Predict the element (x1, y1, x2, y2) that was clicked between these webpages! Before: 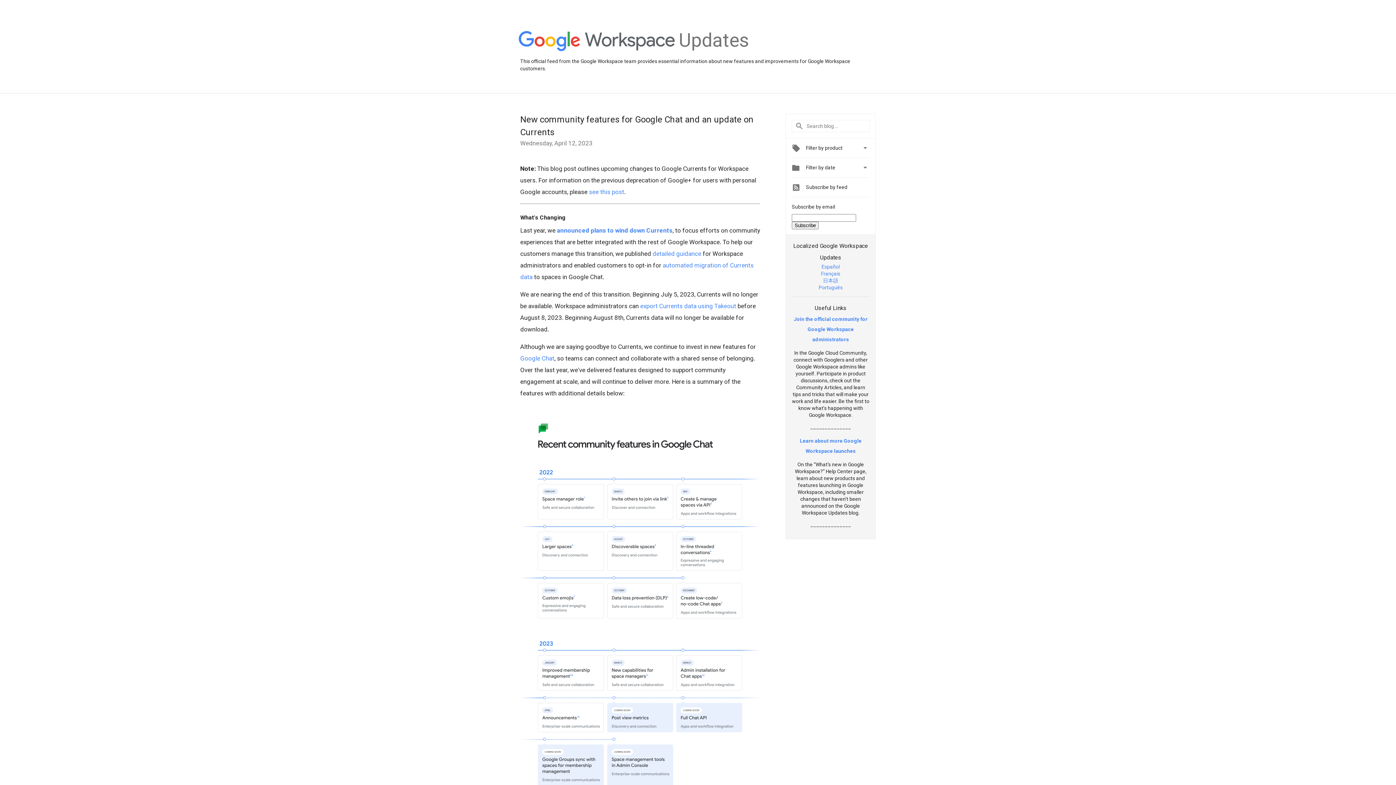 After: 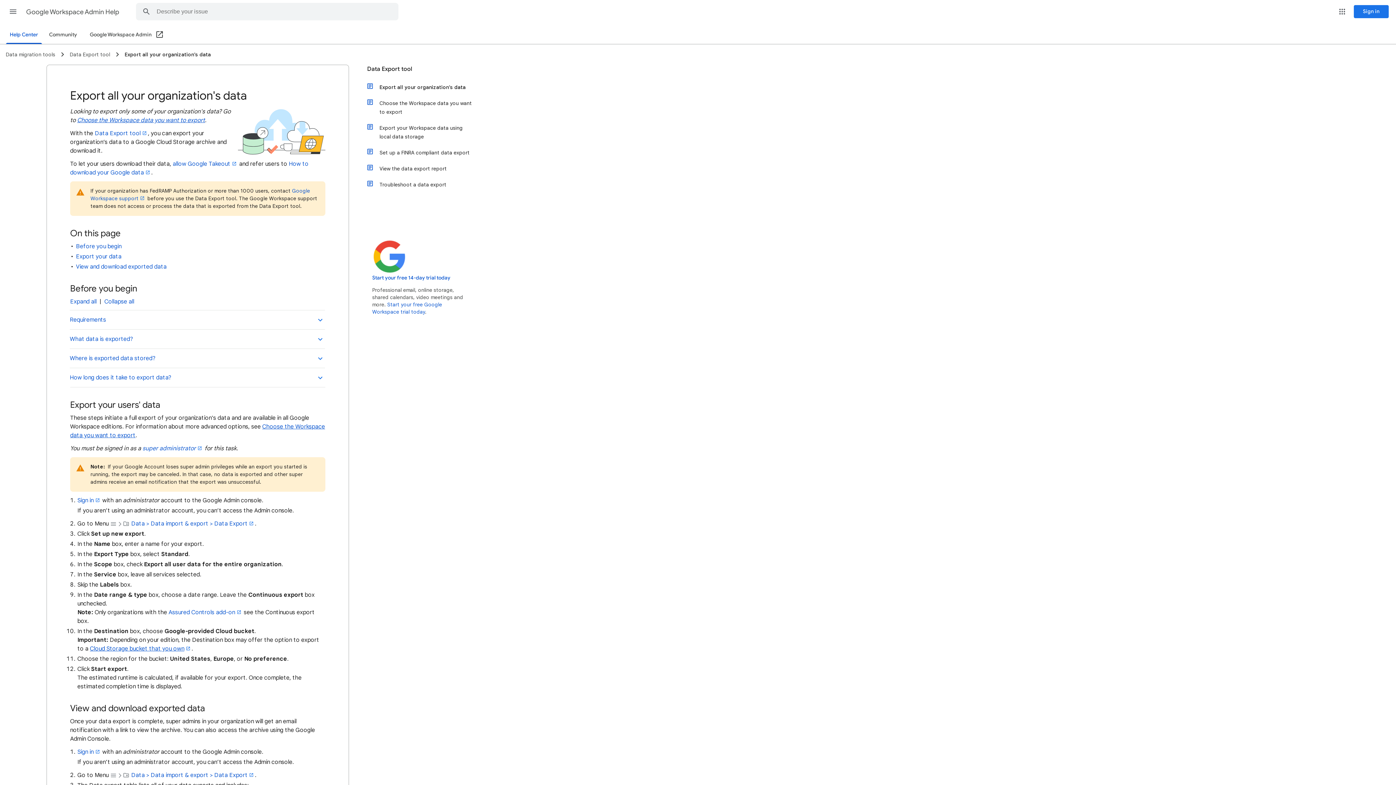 Action: bbox: (640, 302, 736, 309) label: export Currents data using Takeout